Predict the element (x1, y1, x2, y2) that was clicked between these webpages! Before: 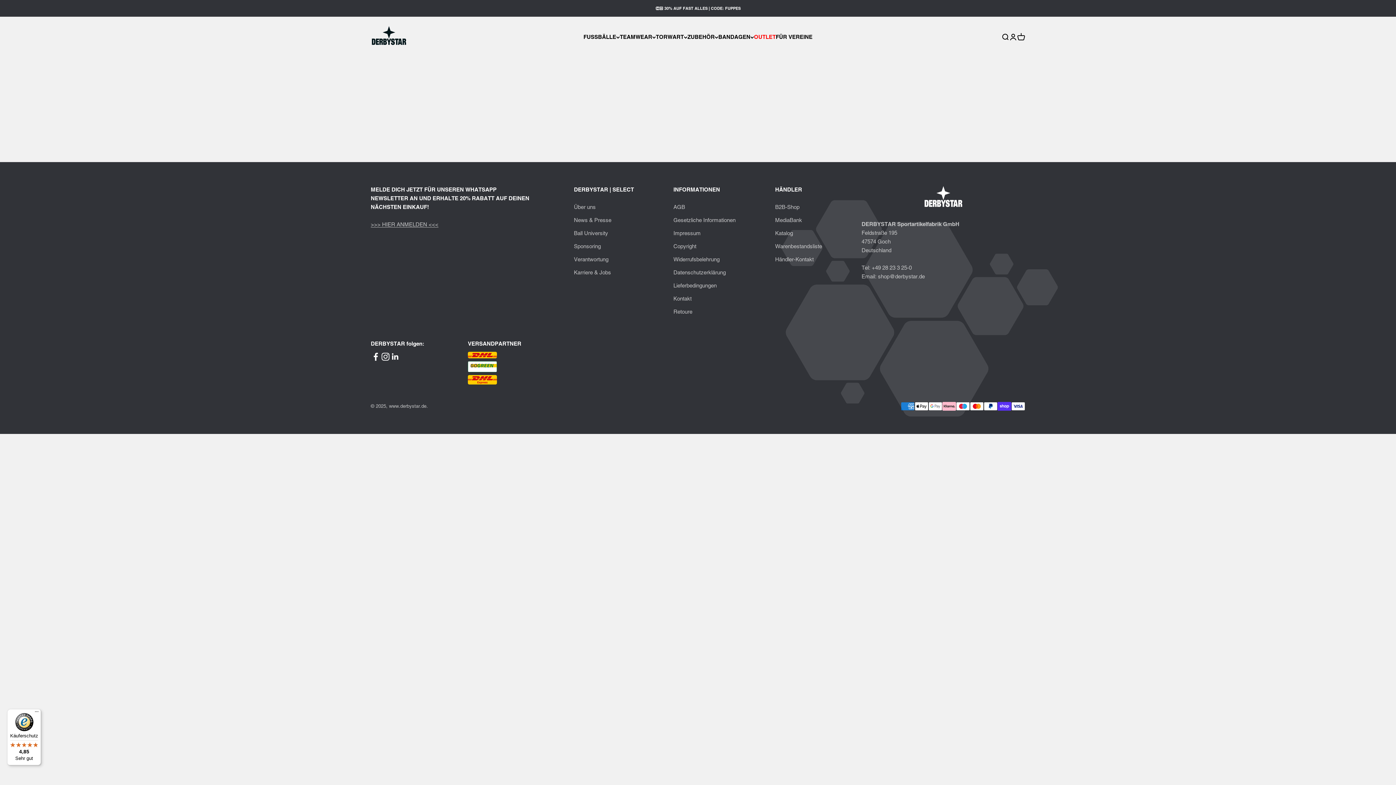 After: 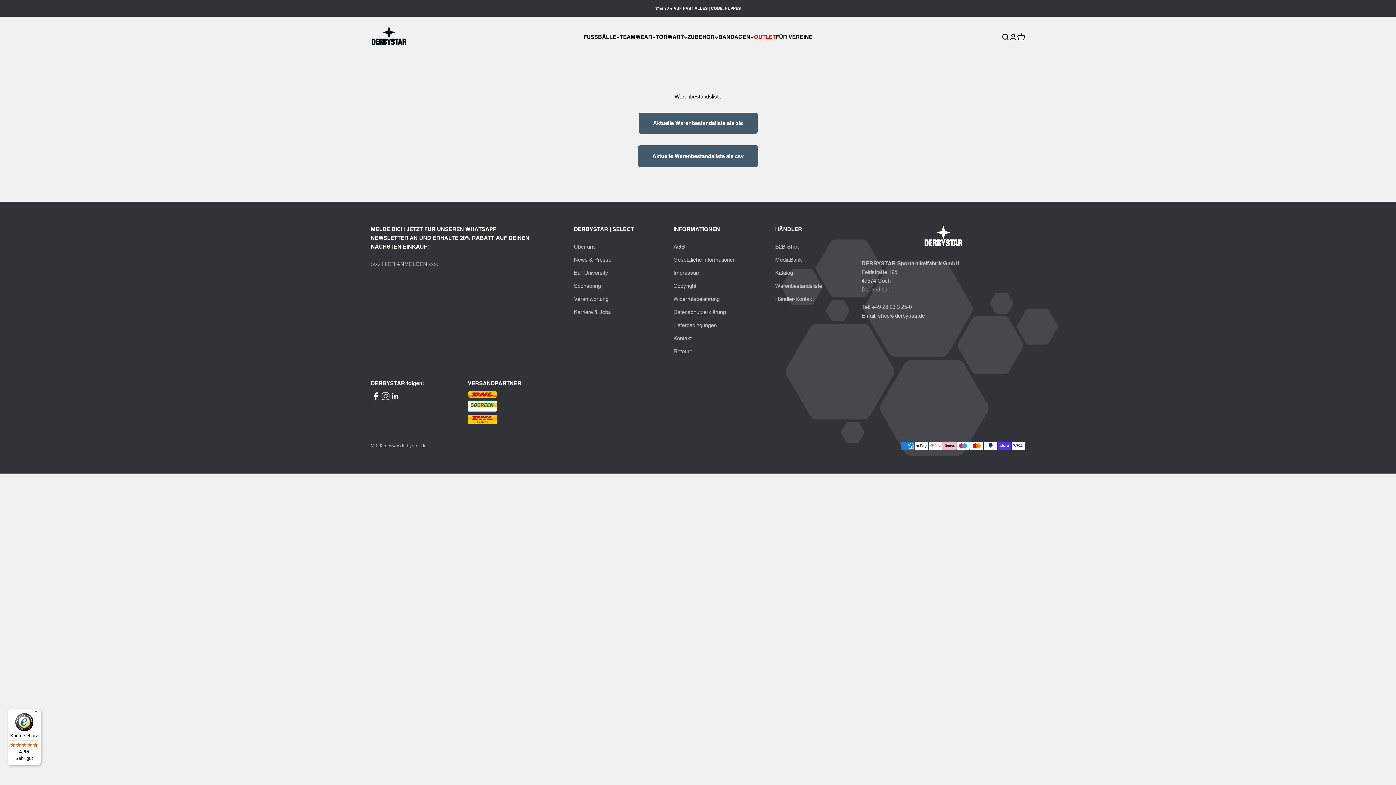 Action: bbox: (775, 242, 822, 250) label: Warenbestandsliste